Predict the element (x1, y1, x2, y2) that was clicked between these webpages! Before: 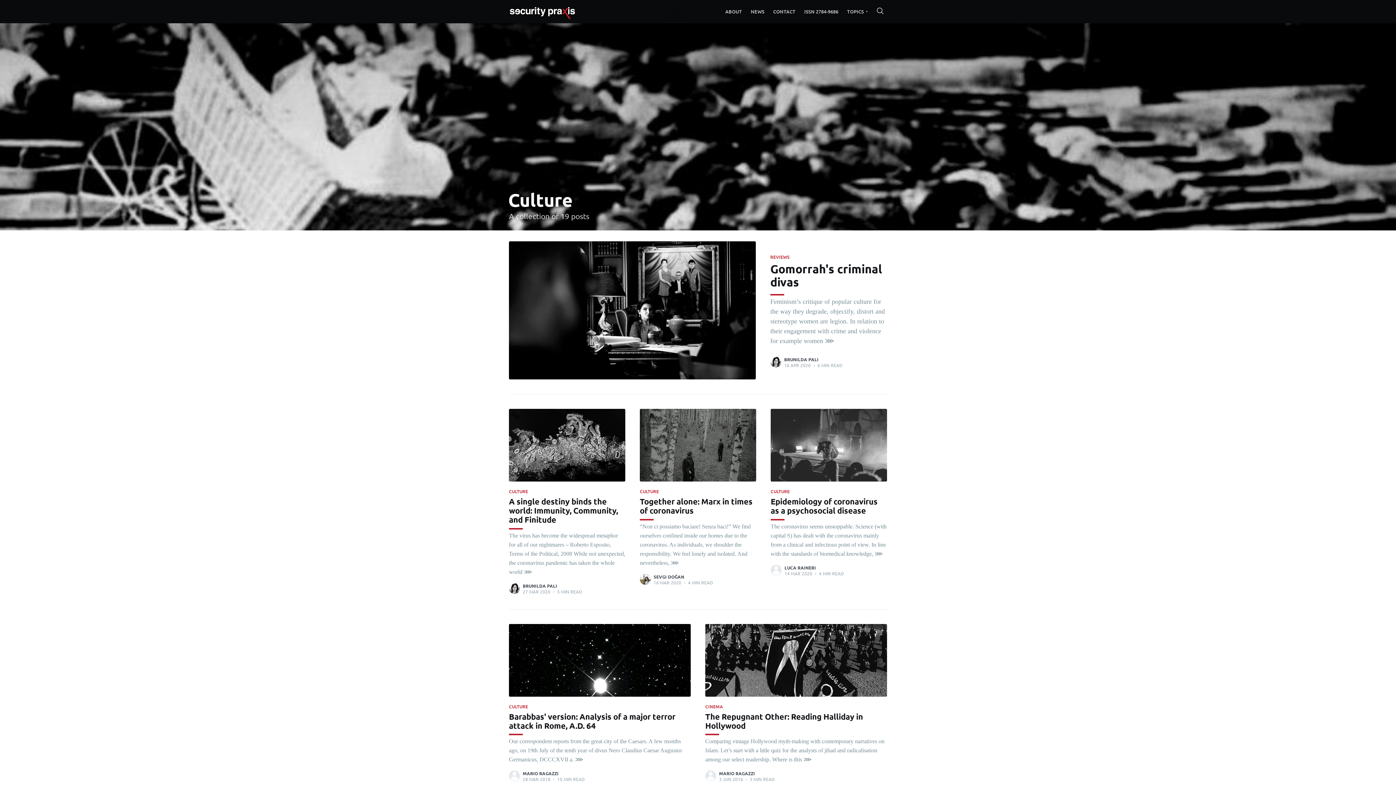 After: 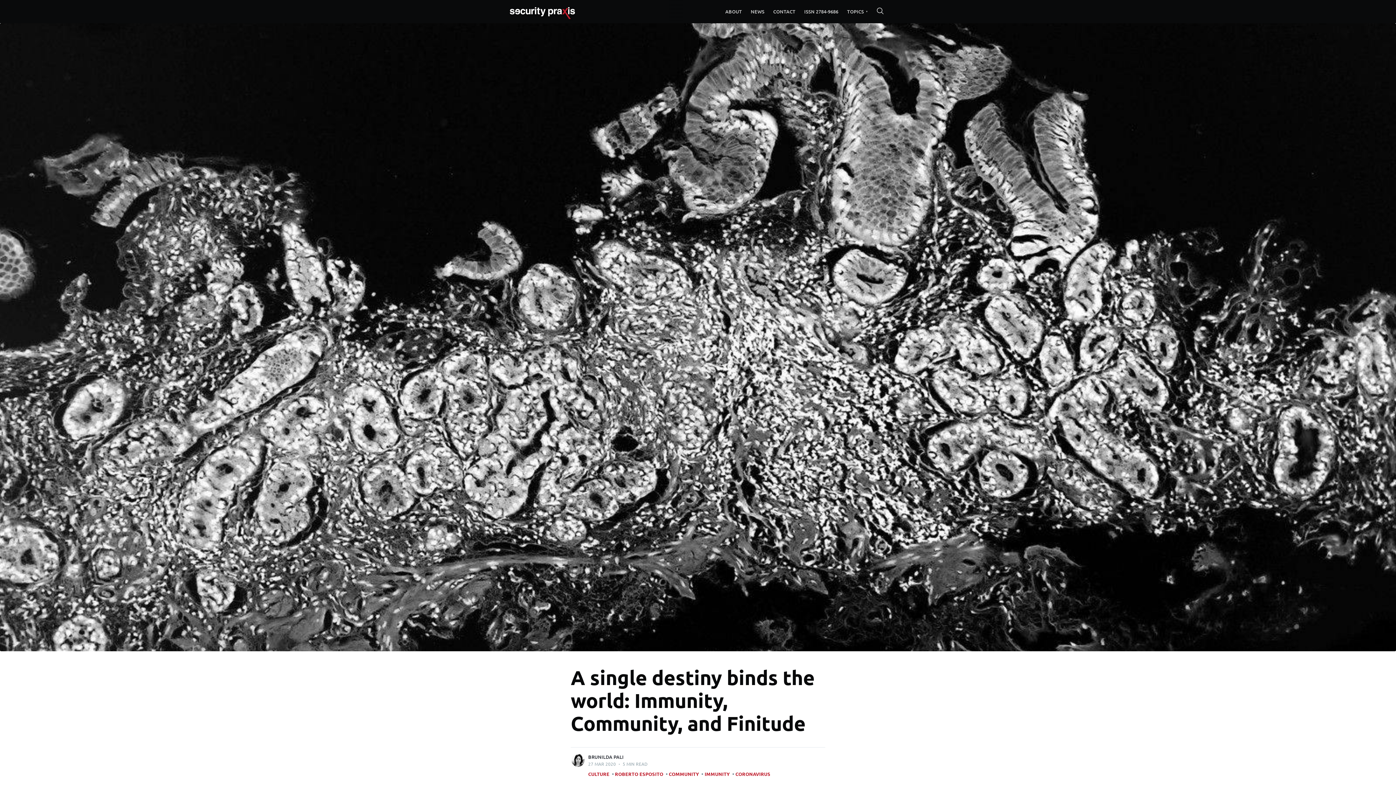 Action: label: CULTURE
A single destiny binds the world: Immunity, Community, and Finitude

The virus has become the widespread metaphor for all of our nightmares – Roberto Esposito, Terms of the Political, 2008 While not unexpected, the coronavirus pandemic has taken the whole world ⋙ bbox: (509, 481, 625, 582)